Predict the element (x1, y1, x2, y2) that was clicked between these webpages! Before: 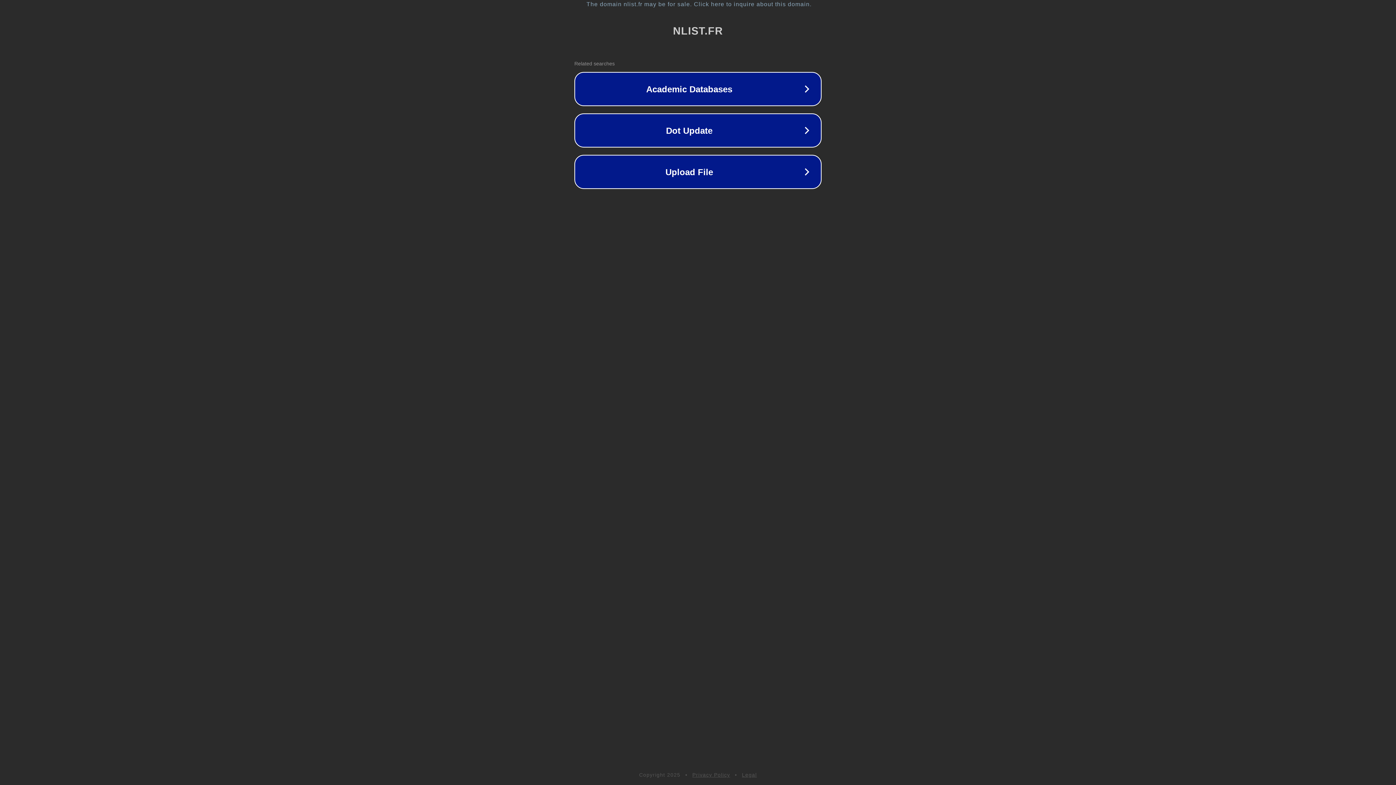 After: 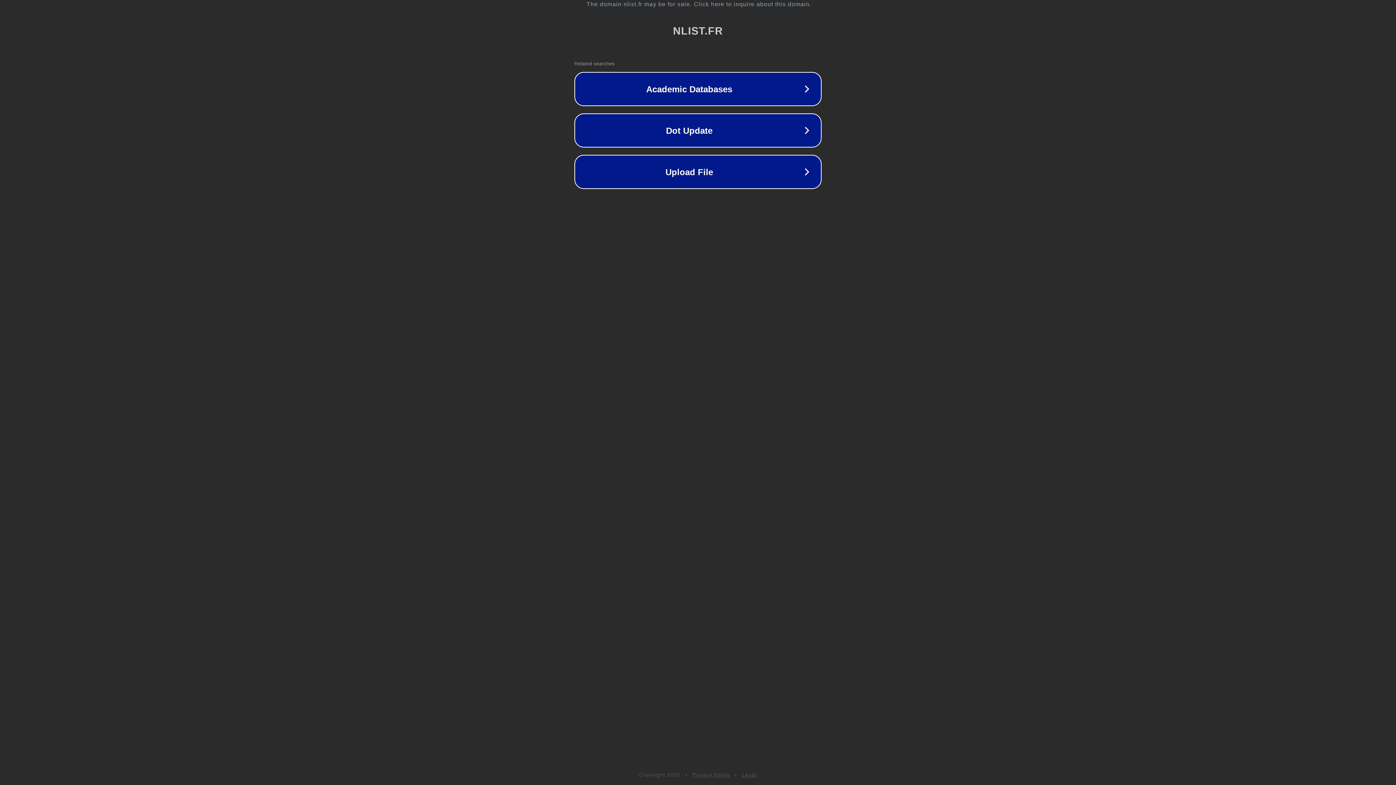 Action: bbox: (742, 772, 757, 778) label: Legal